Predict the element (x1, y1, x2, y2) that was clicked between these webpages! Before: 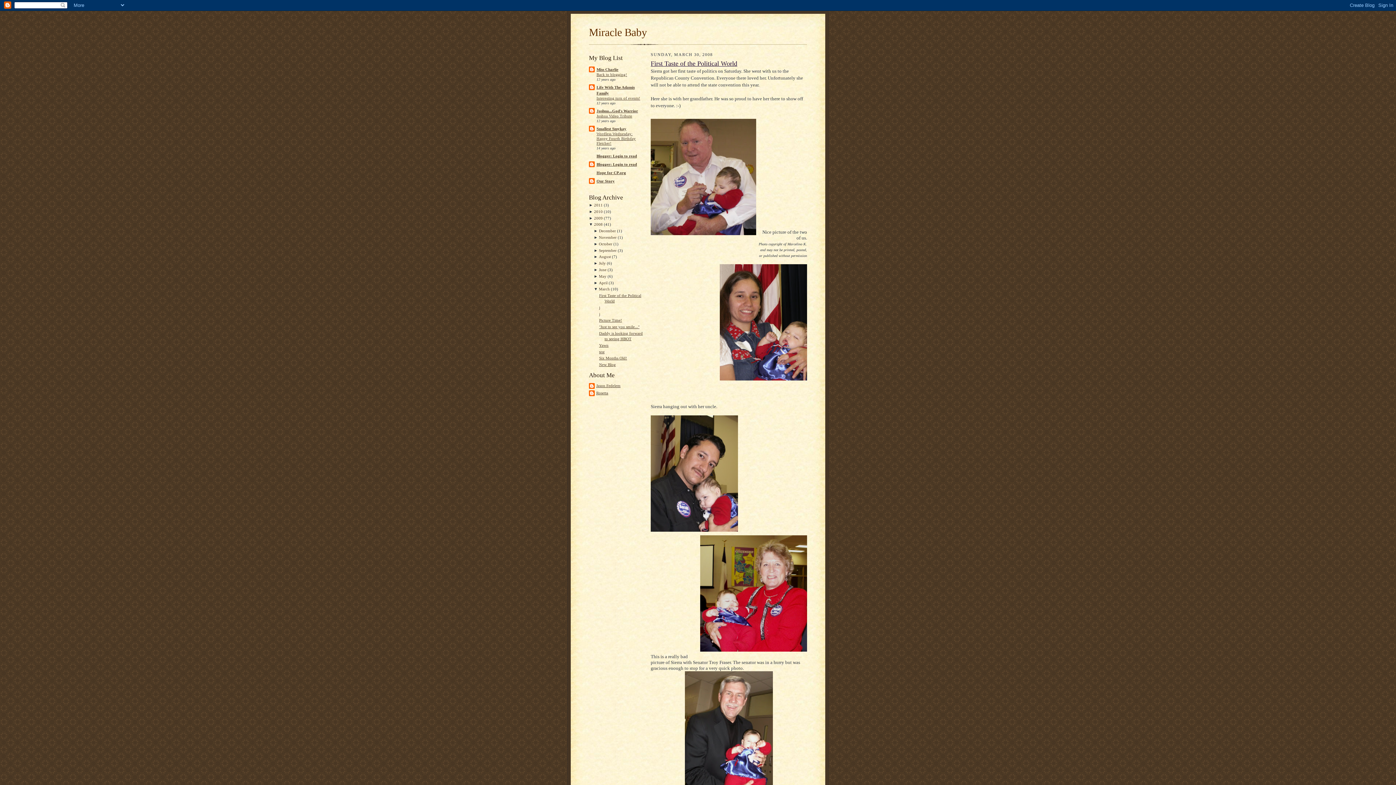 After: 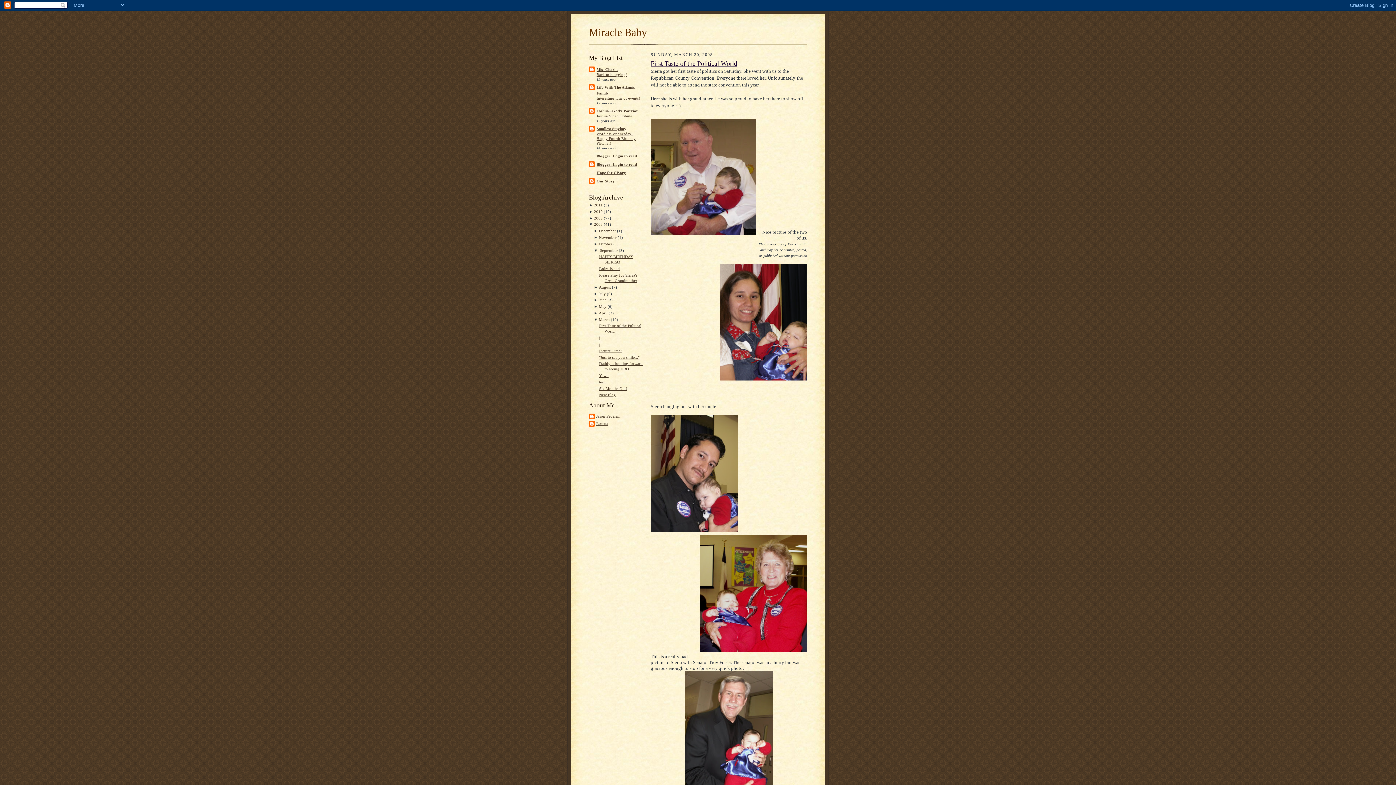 Action: bbox: (593, 248, 599, 252) label: ► 